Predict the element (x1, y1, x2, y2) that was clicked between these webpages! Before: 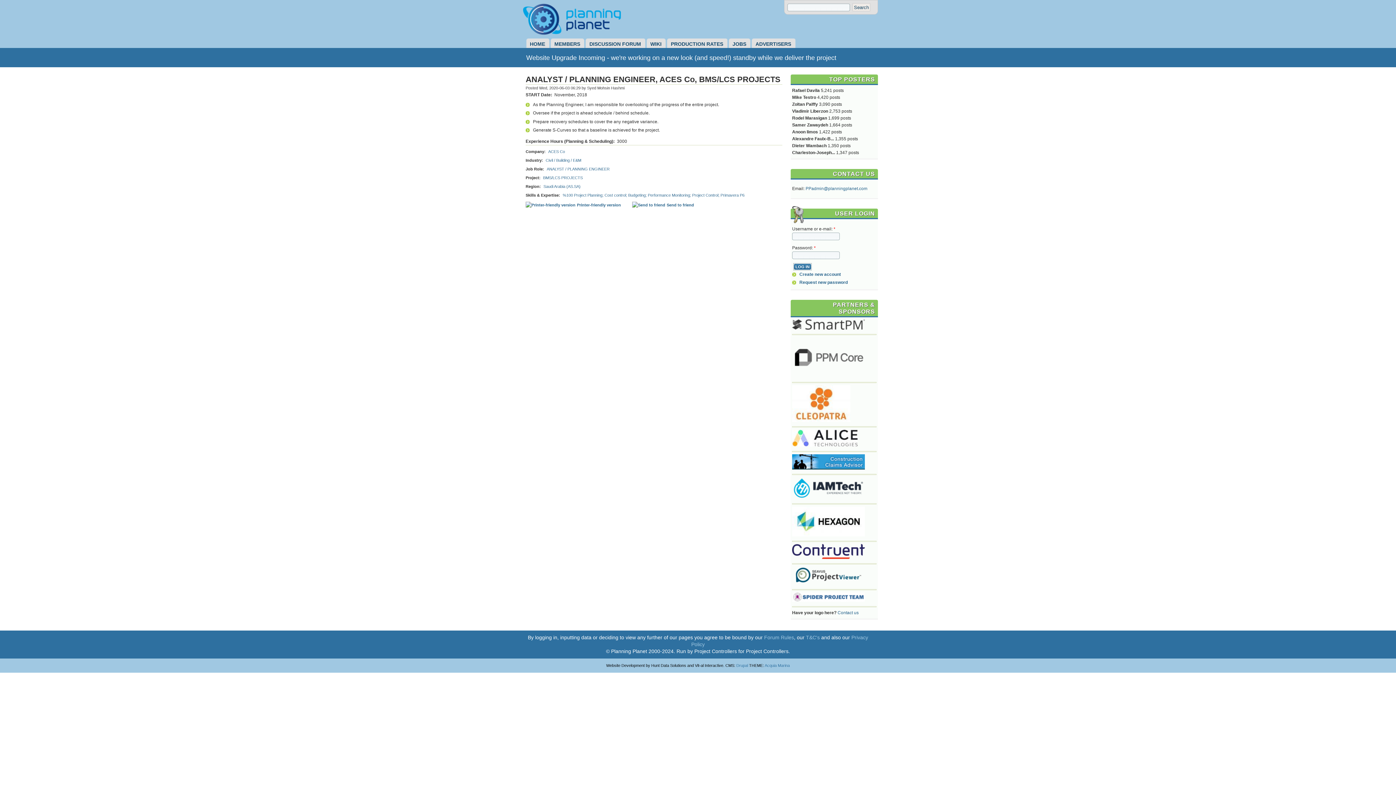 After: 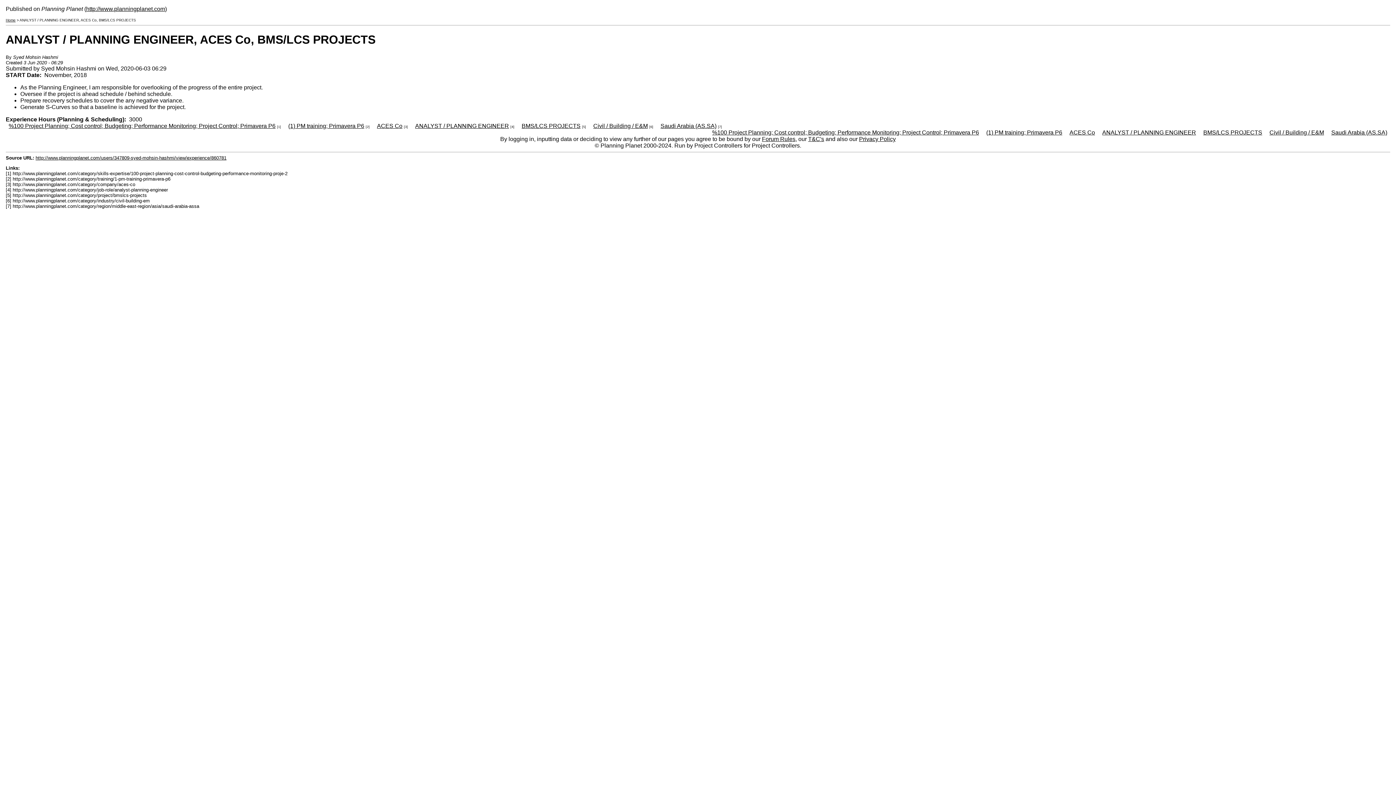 Action: label: Printer-friendly version bbox: (525, 202, 626, 207)